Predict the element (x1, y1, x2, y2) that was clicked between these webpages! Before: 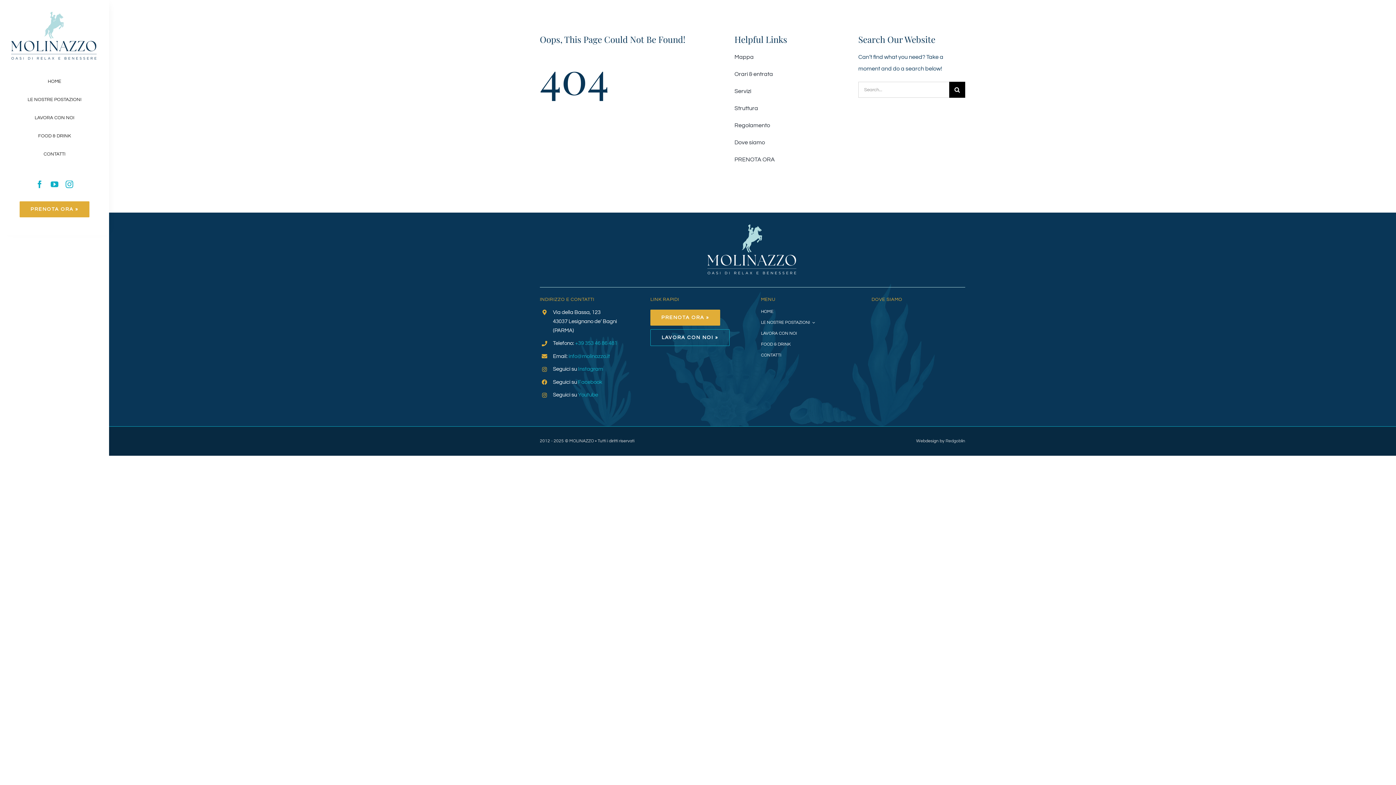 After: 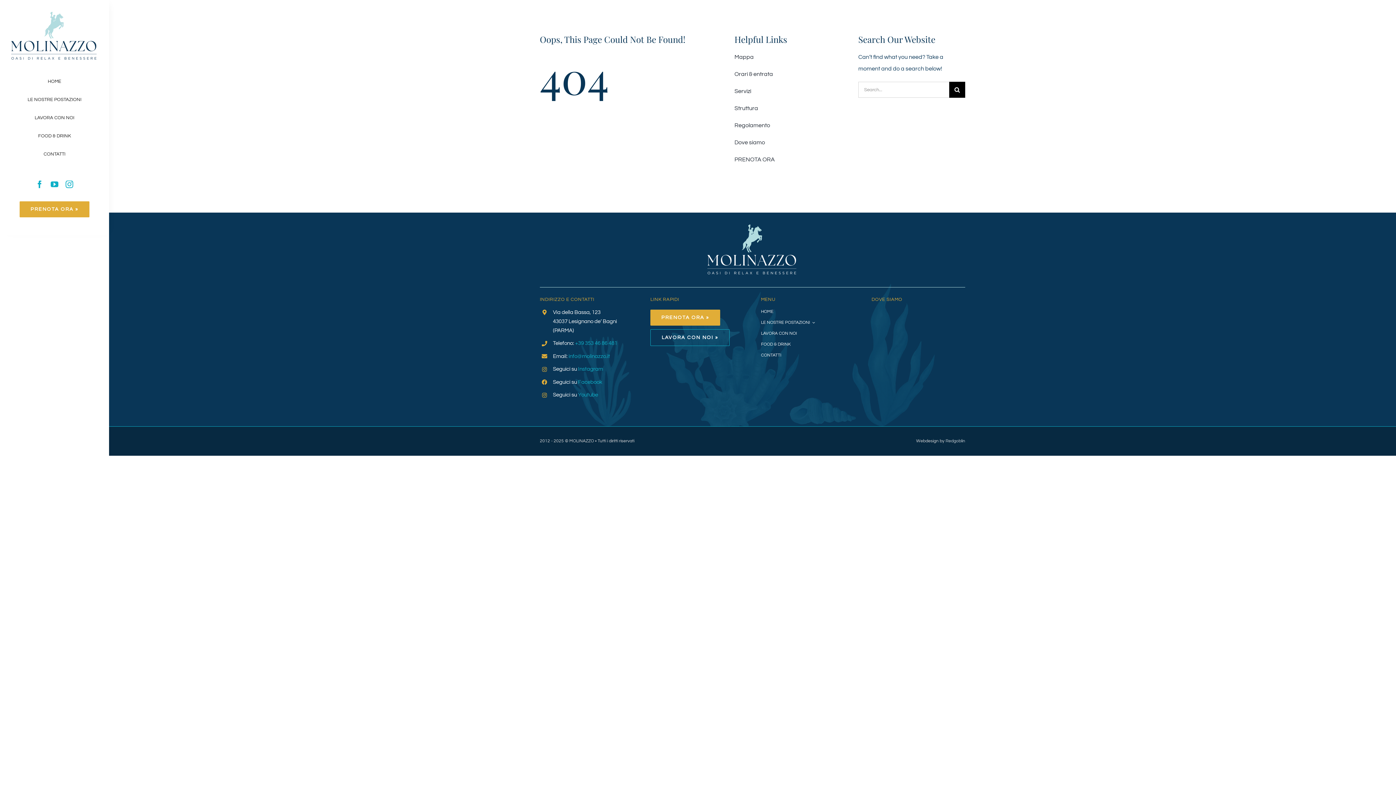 Action: bbox: (734, 68, 841, 80) label: Orari & entrata